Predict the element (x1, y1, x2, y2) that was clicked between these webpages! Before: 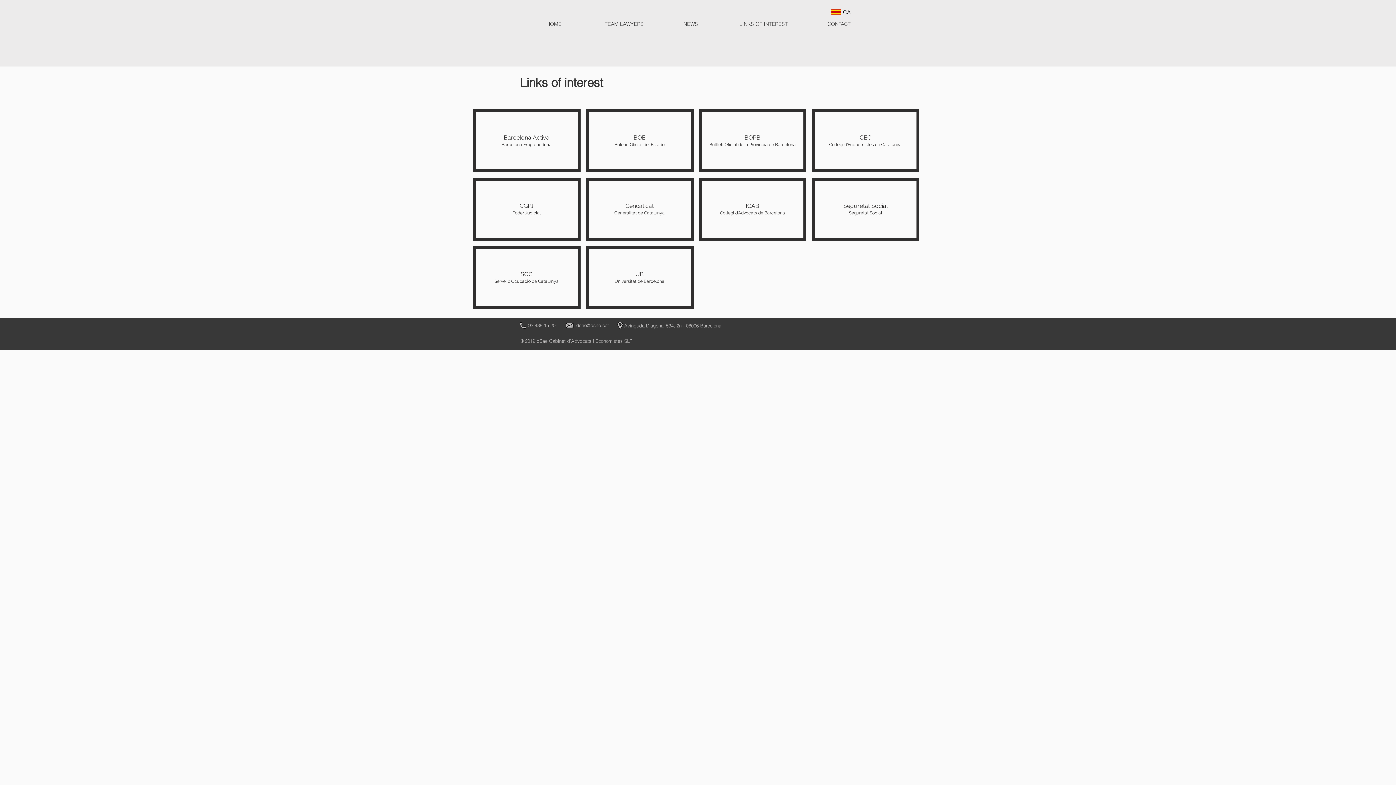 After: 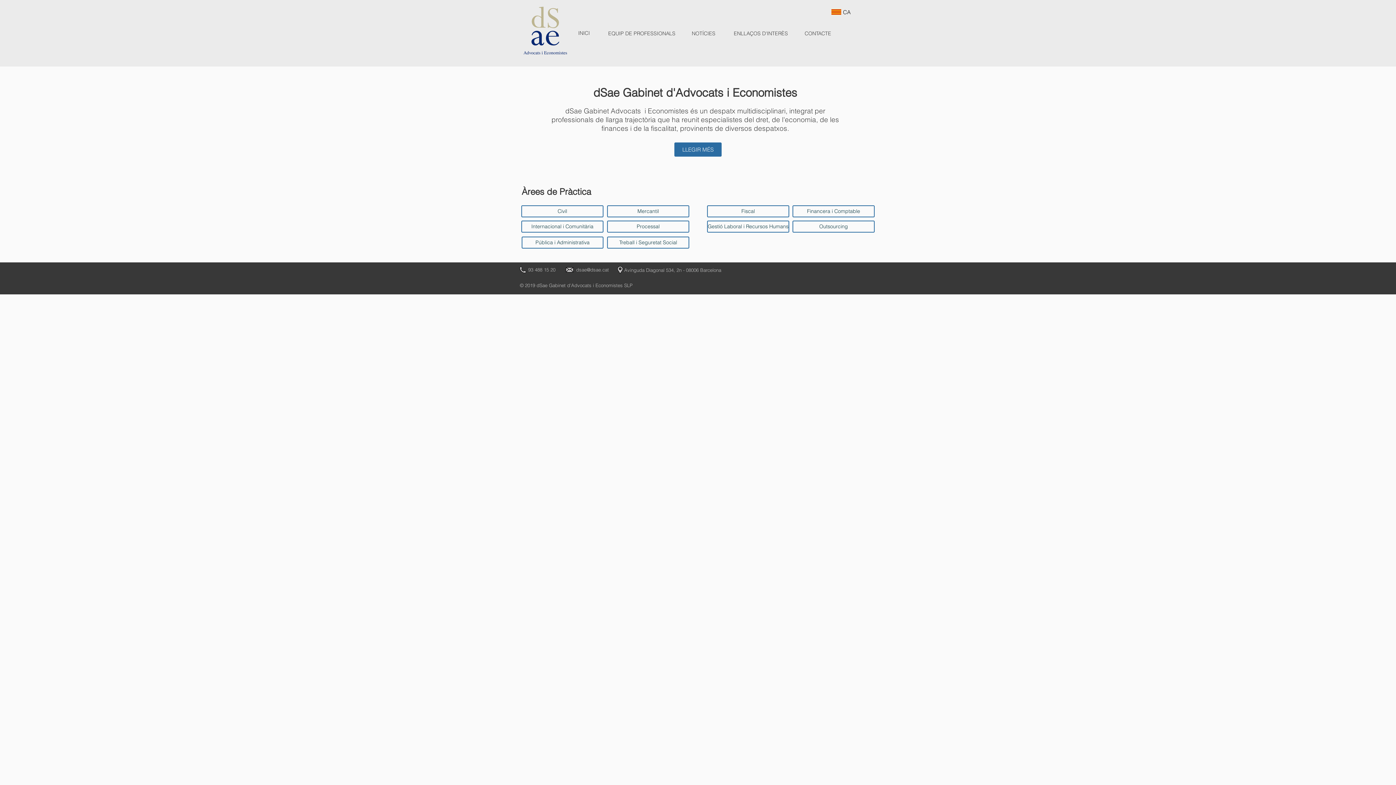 Action: bbox: (831, 9, 841, 14)